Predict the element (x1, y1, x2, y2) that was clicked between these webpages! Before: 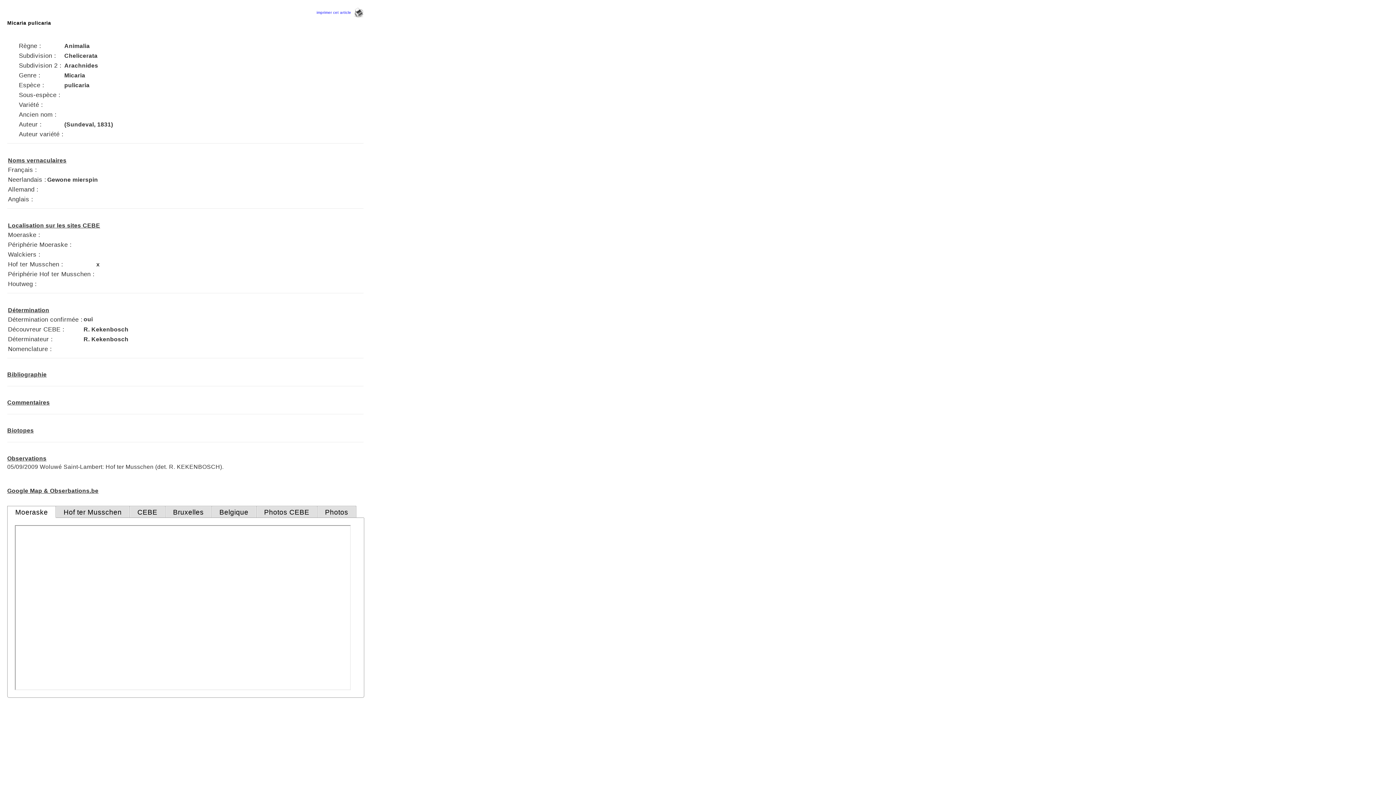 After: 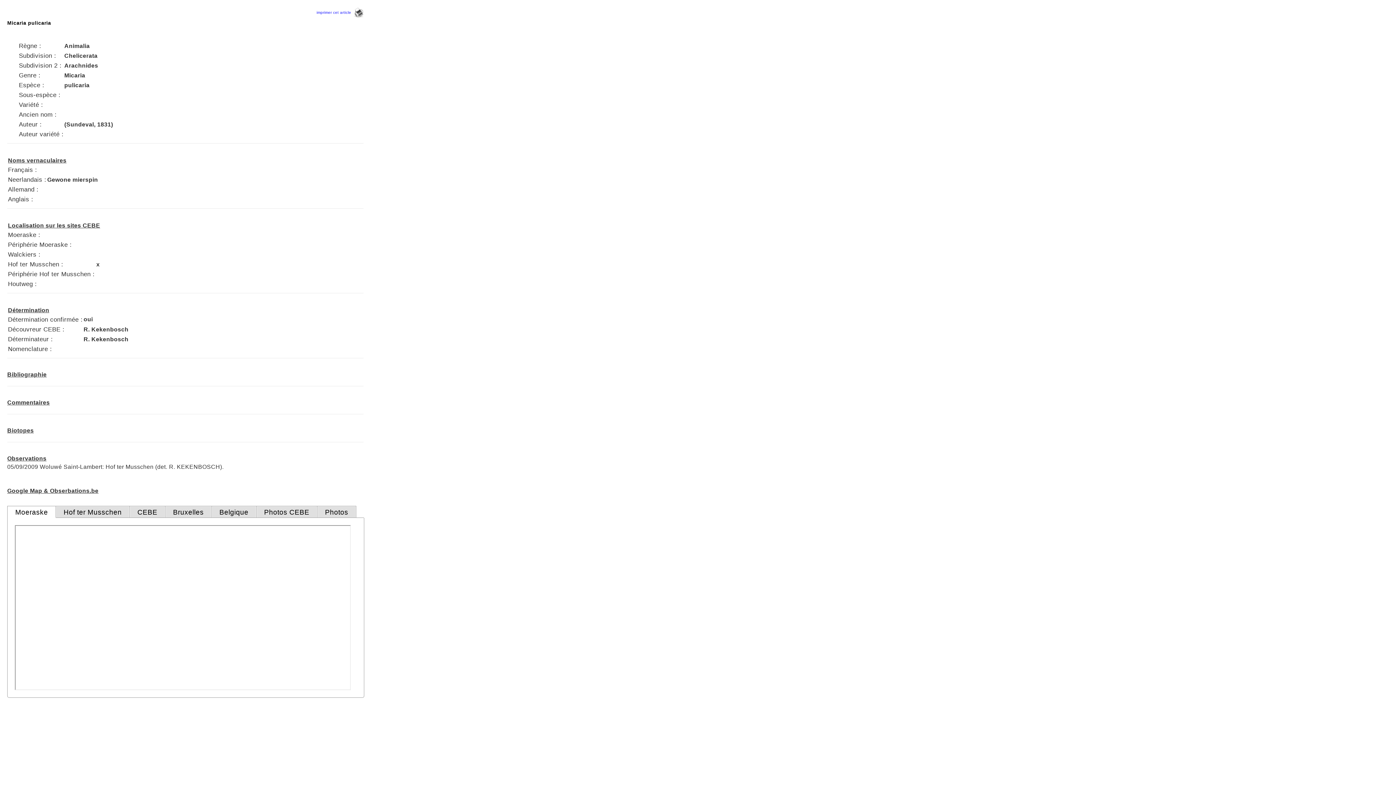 Action: label: Moeraske bbox: (7, 506, 55, 518)